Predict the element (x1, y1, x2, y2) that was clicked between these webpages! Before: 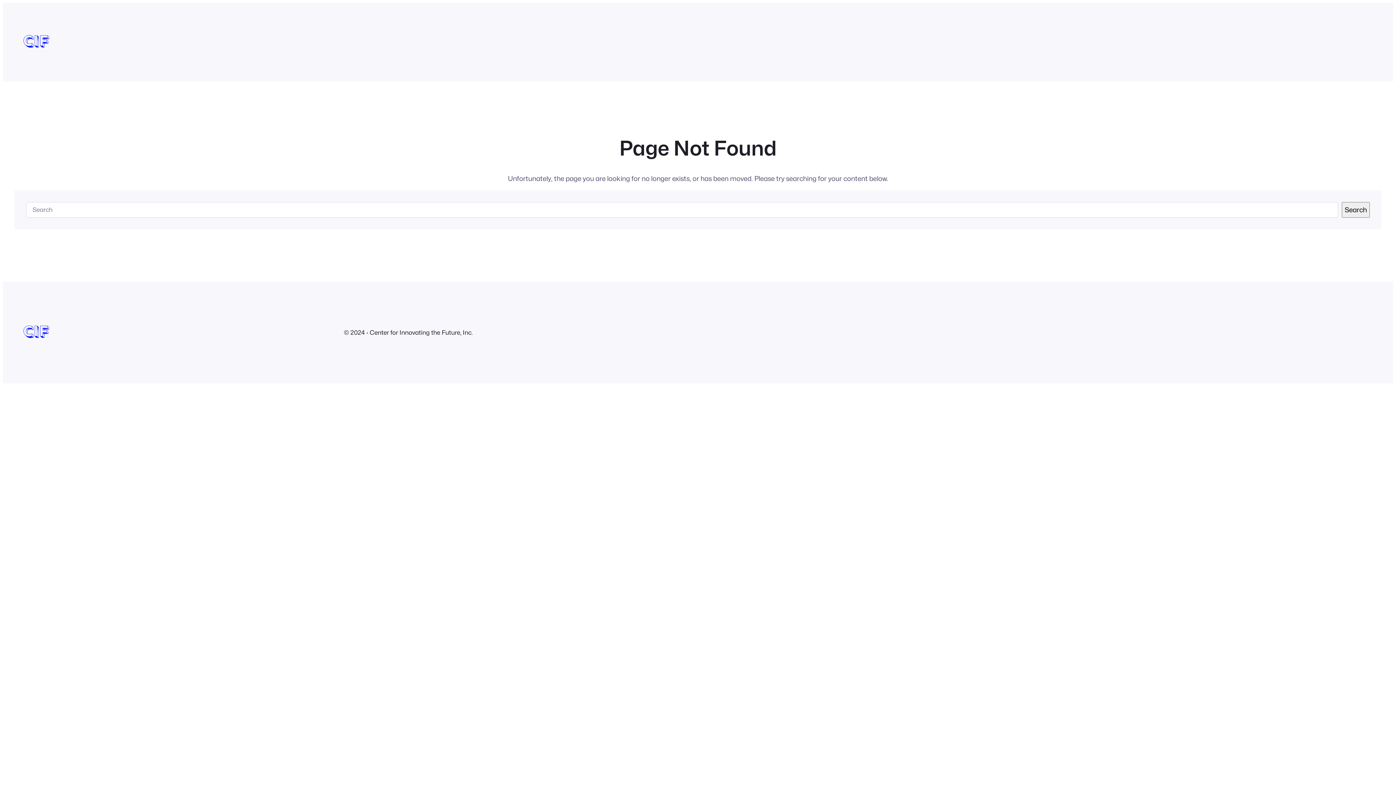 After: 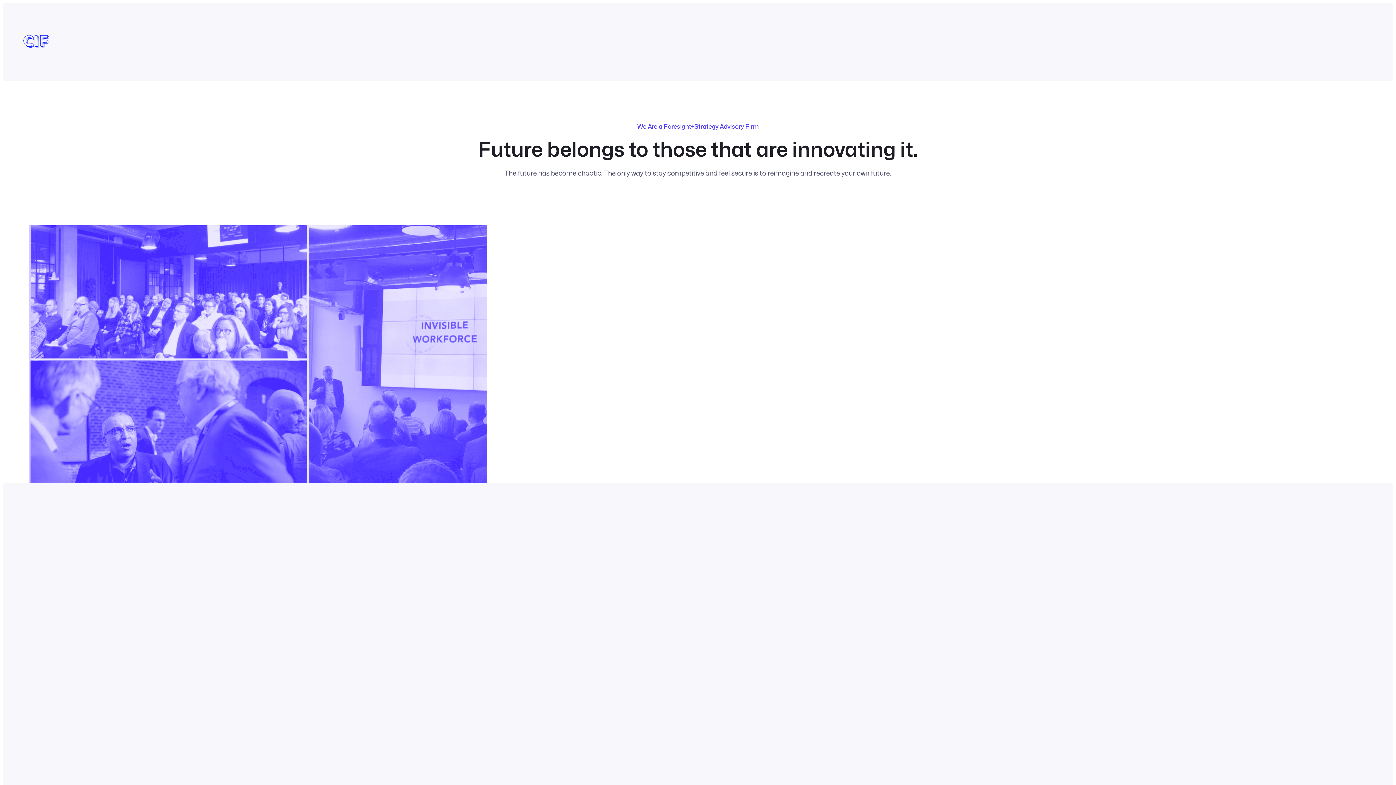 Action: bbox: (14, 311, 58, 354)